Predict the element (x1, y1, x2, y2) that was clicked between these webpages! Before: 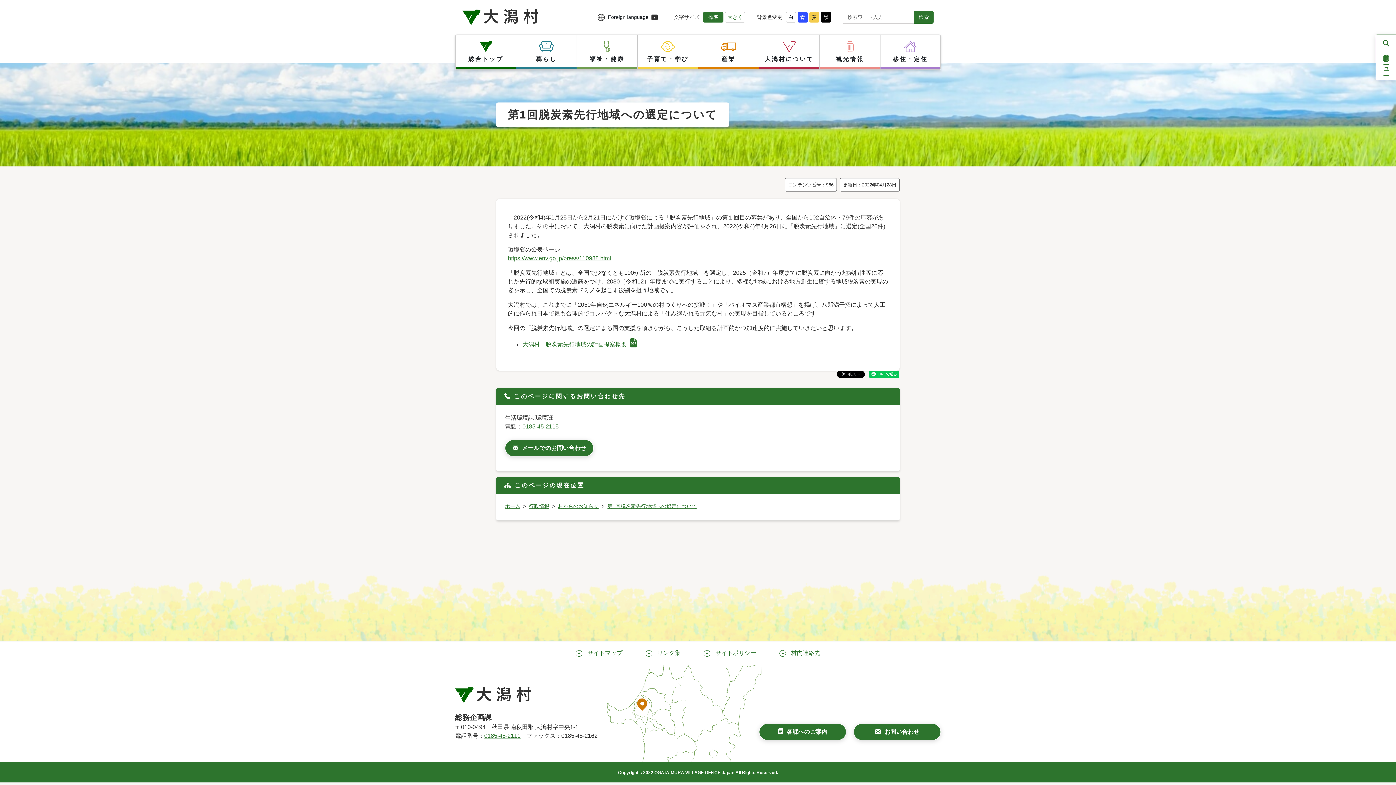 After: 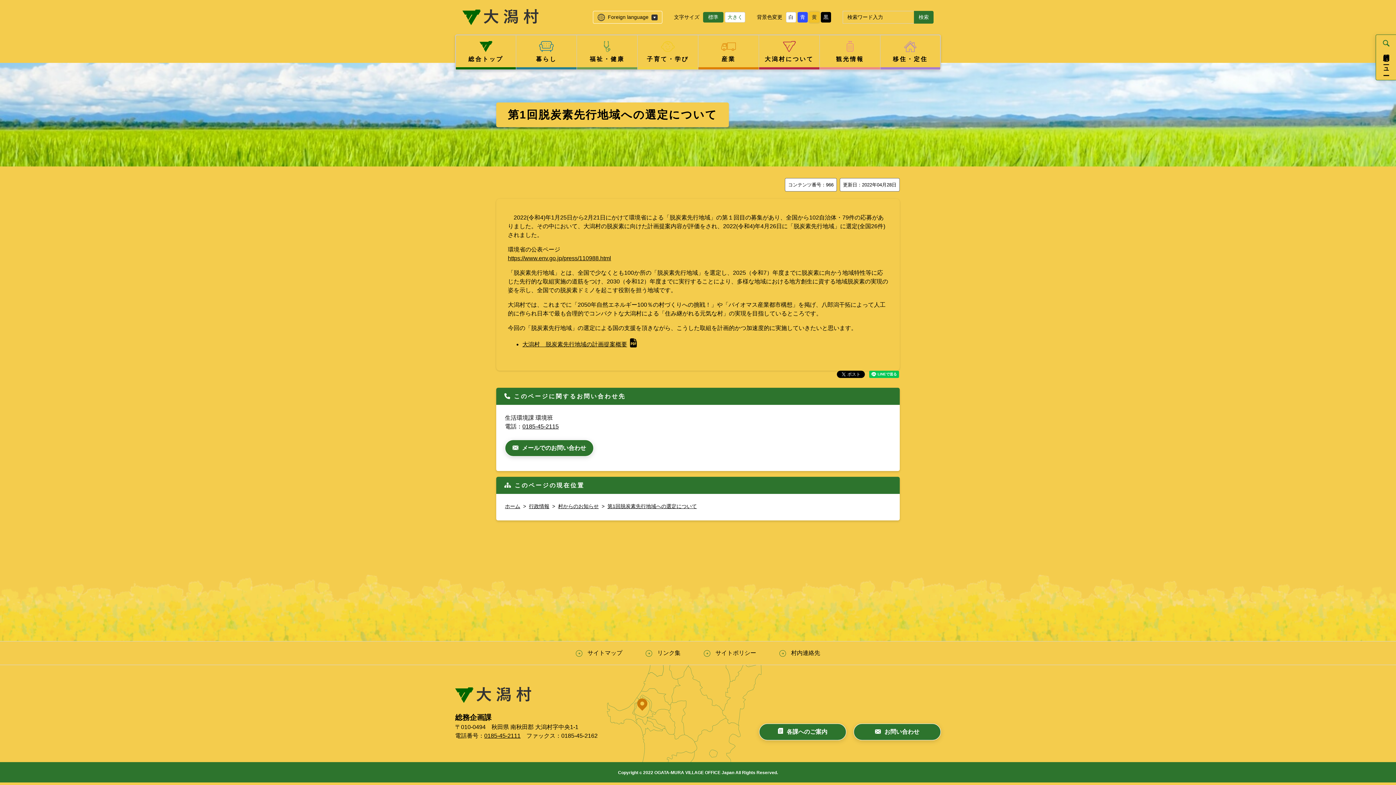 Action: label: 黄 bbox: (809, 12, 819, 22)